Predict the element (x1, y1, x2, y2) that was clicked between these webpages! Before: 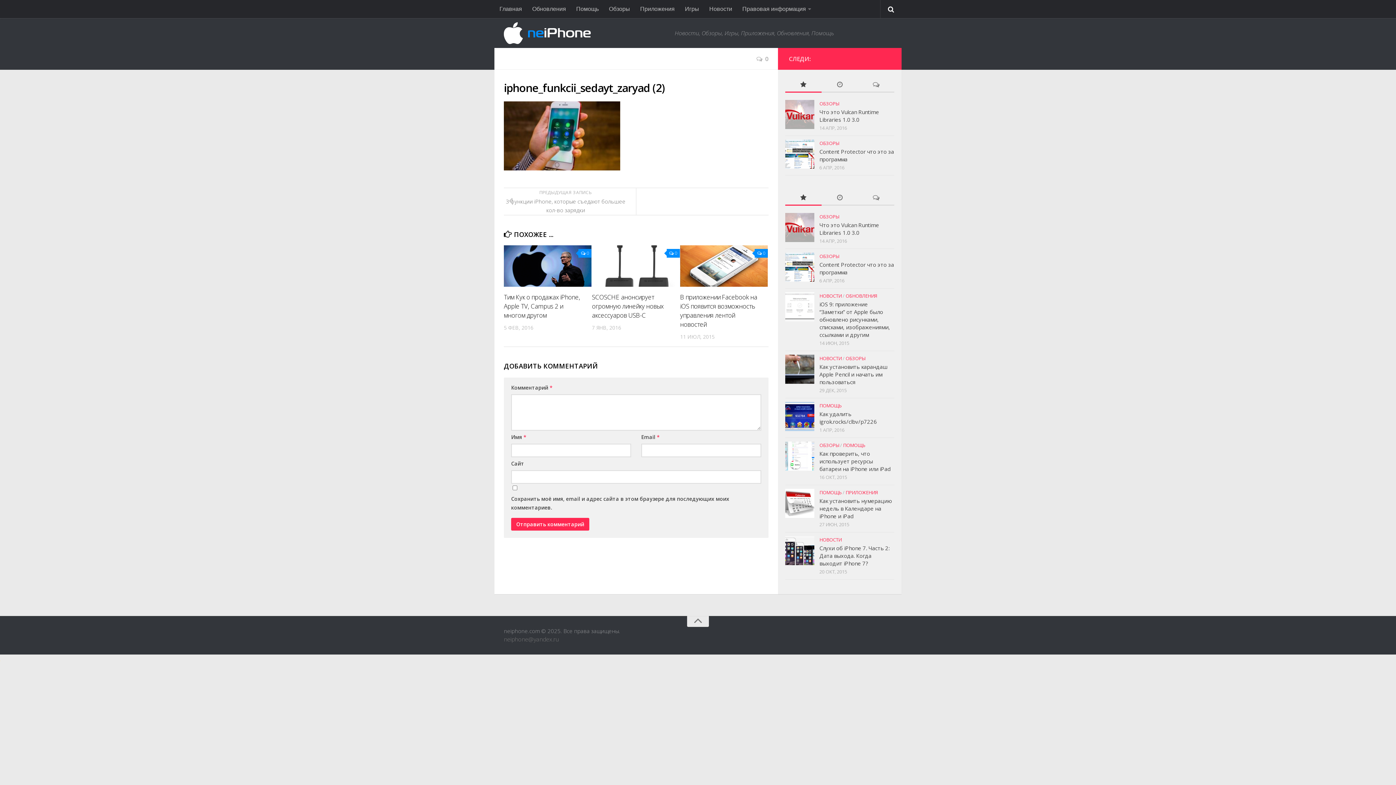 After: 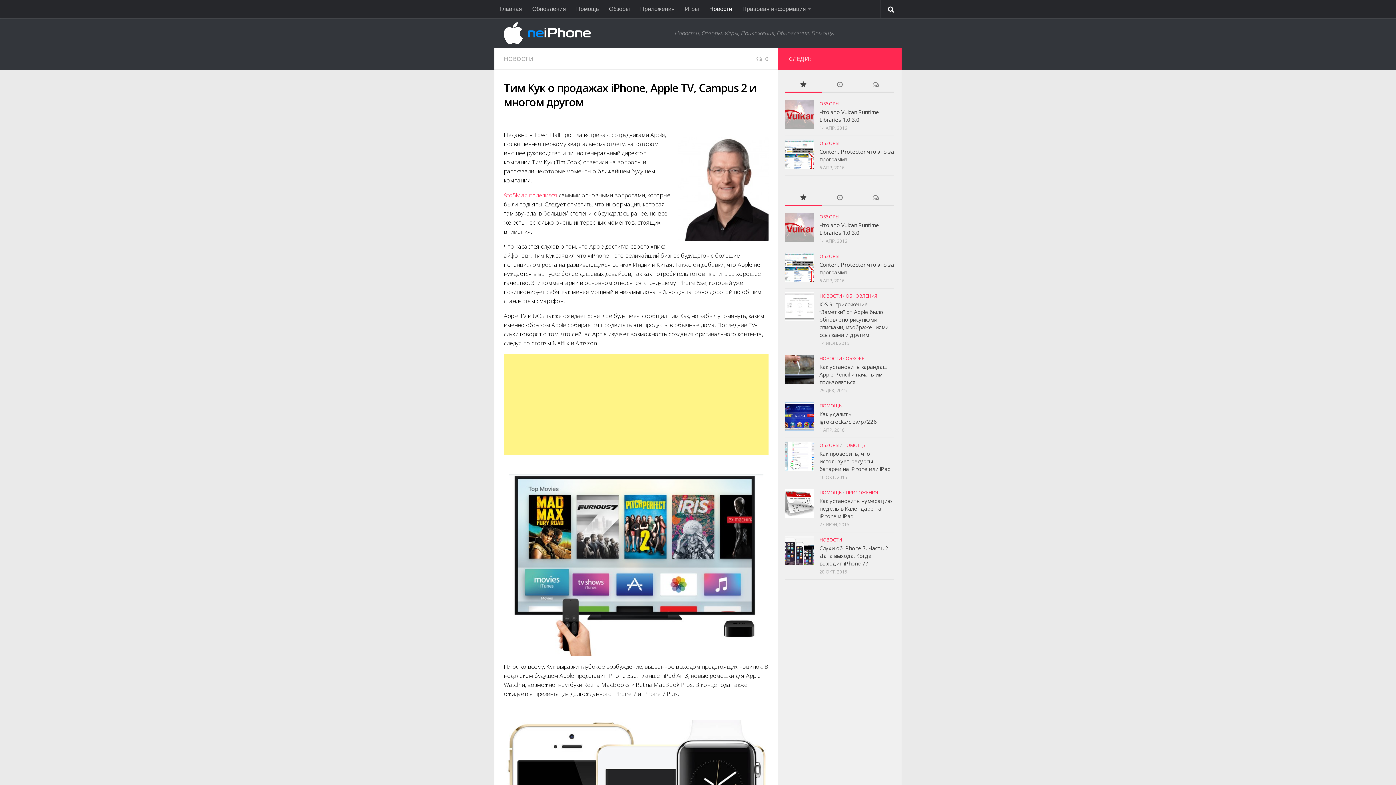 Action: bbox: (504, 245, 591, 286)